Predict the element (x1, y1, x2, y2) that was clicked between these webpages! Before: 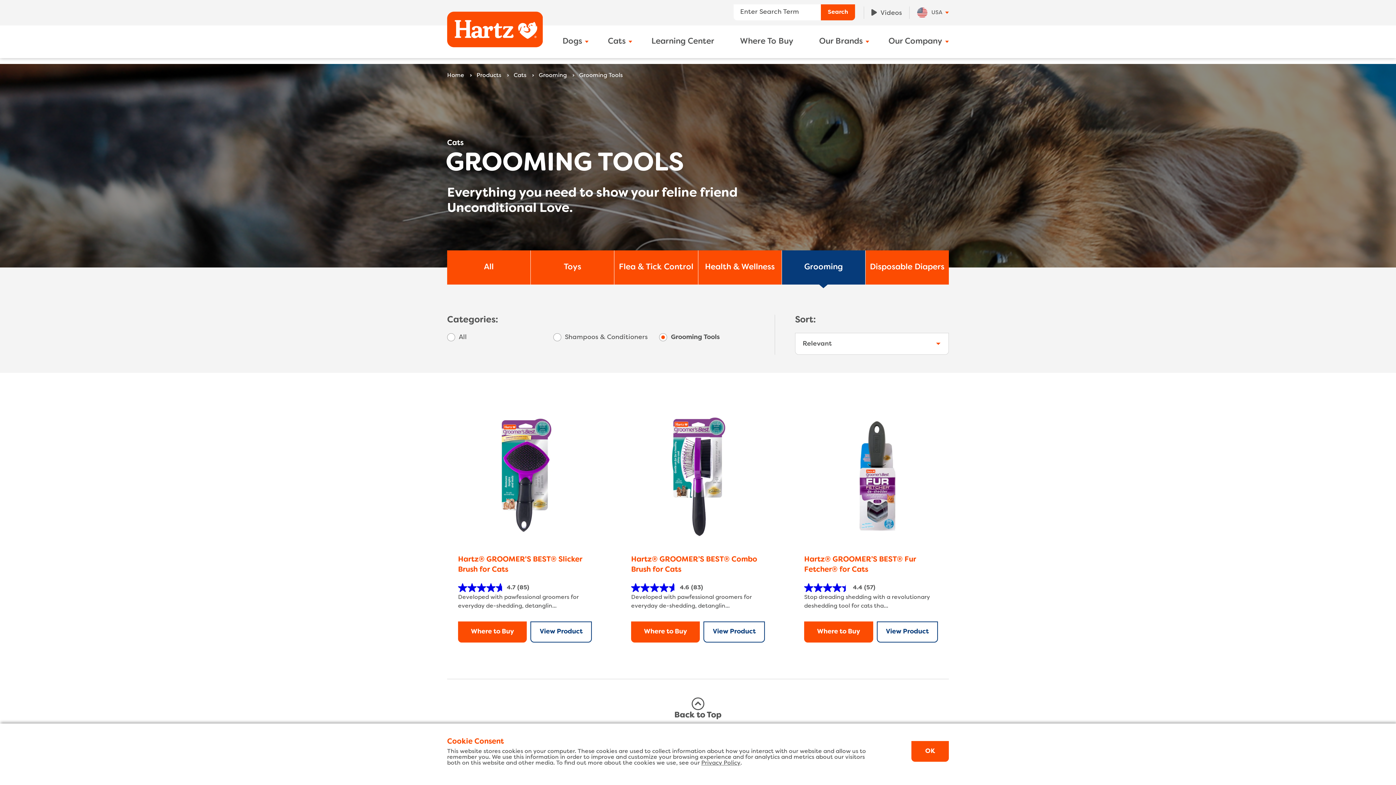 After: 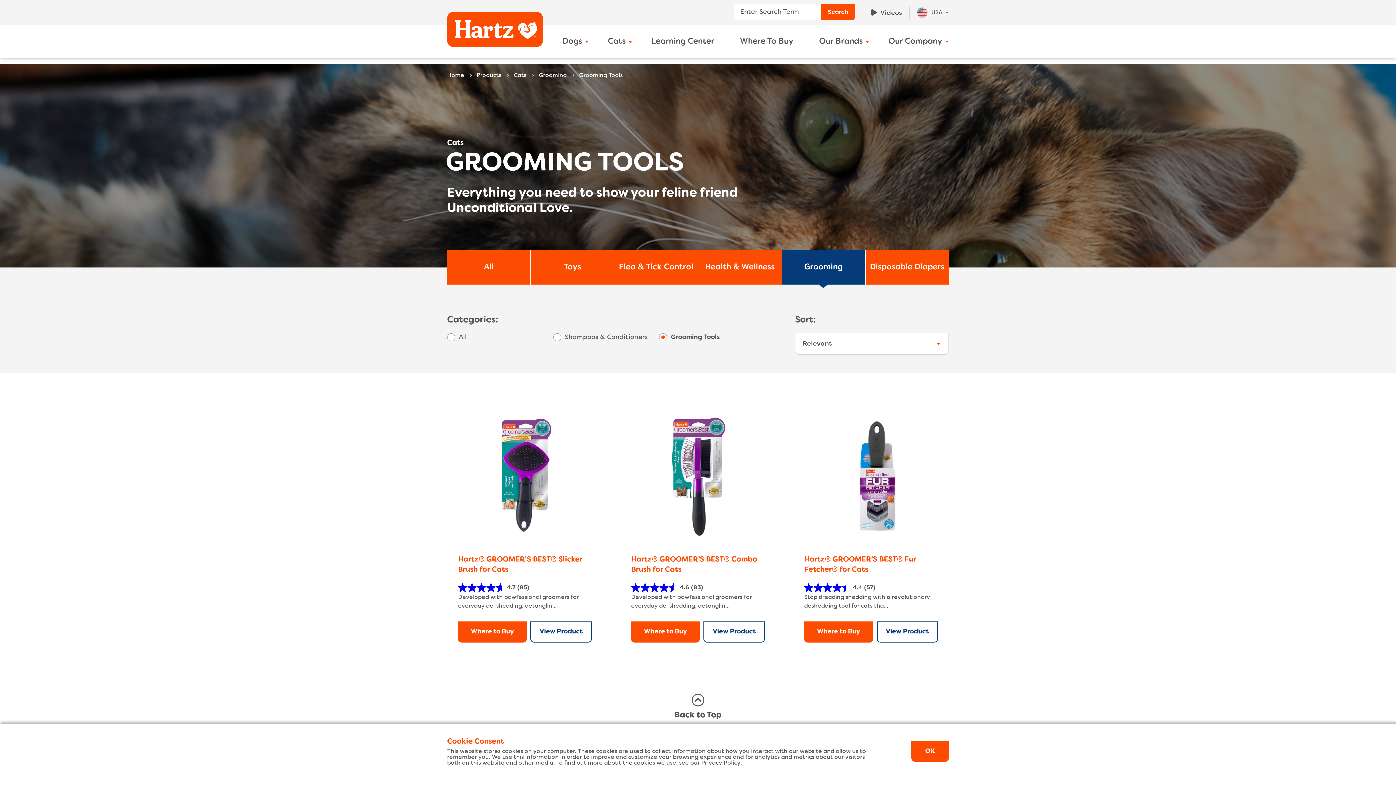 Action: bbox: (447, 697, 949, 721) label: Back to Top